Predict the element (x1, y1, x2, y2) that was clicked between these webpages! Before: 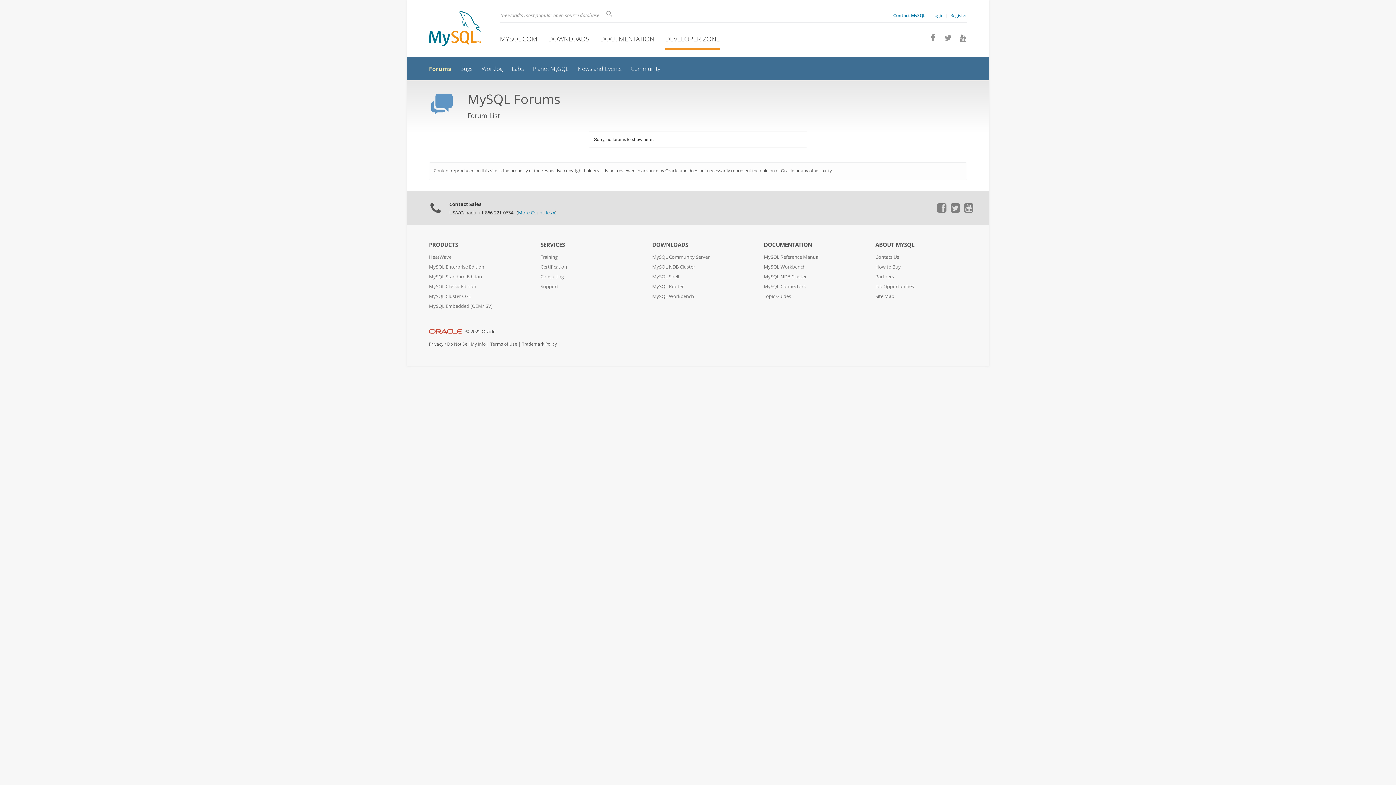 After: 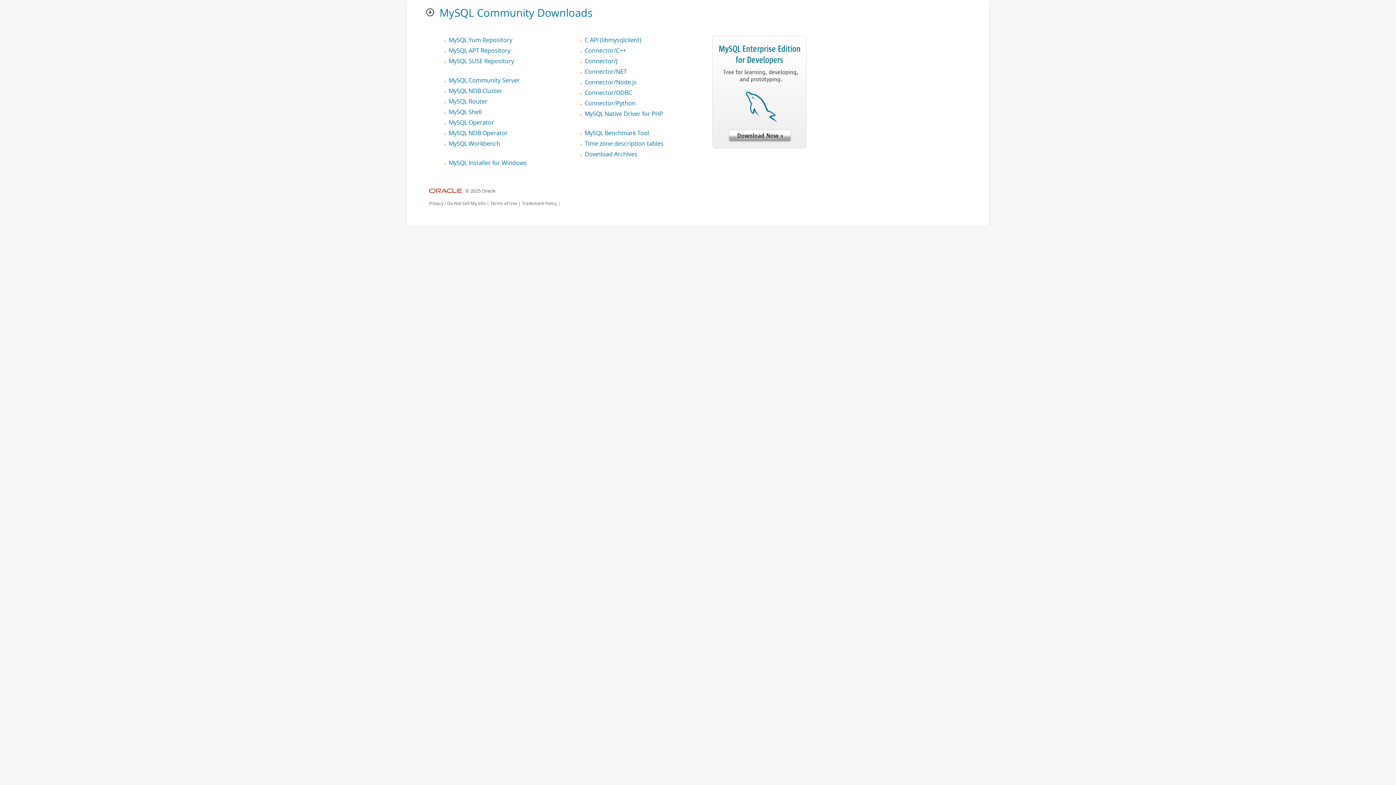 Action: bbox: (652, 241, 688, 248) label: DOWNLOADS